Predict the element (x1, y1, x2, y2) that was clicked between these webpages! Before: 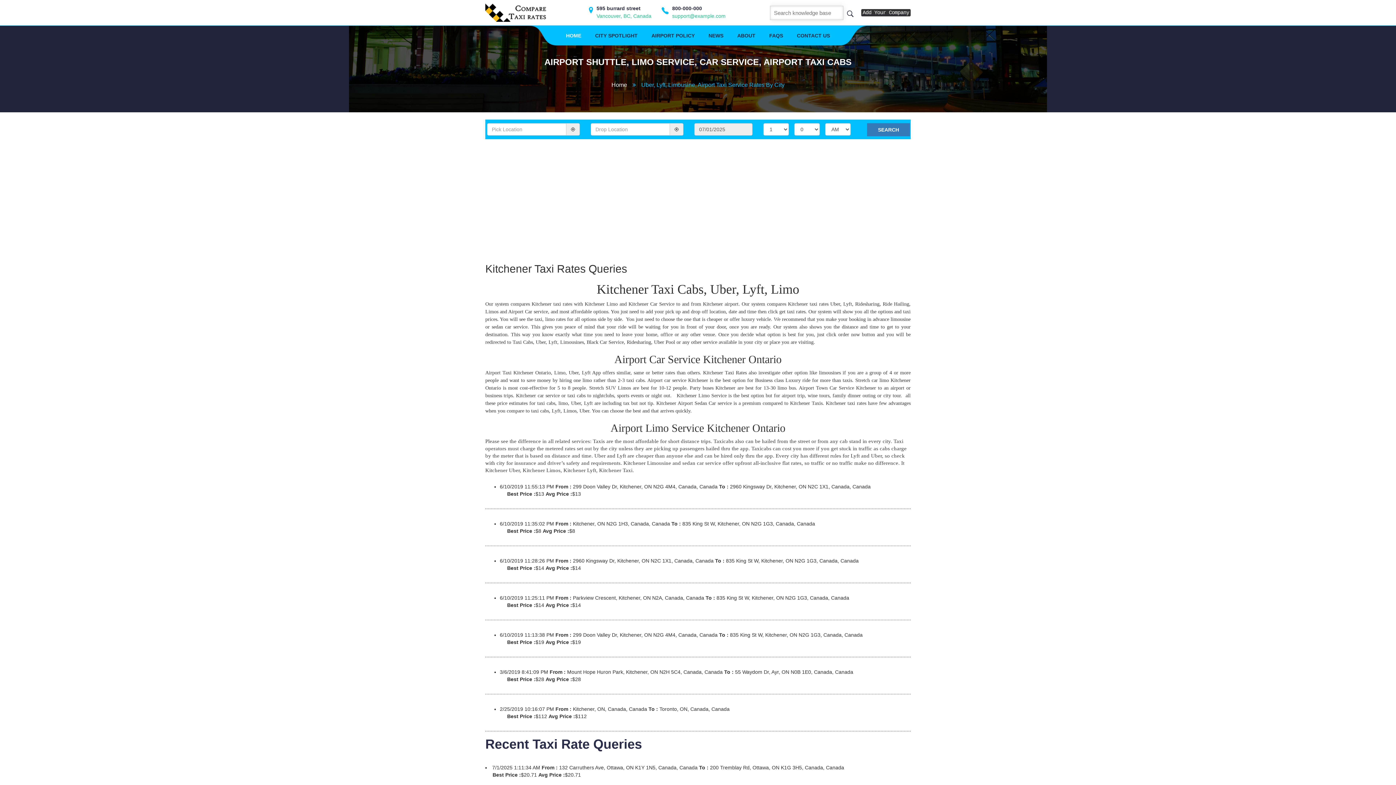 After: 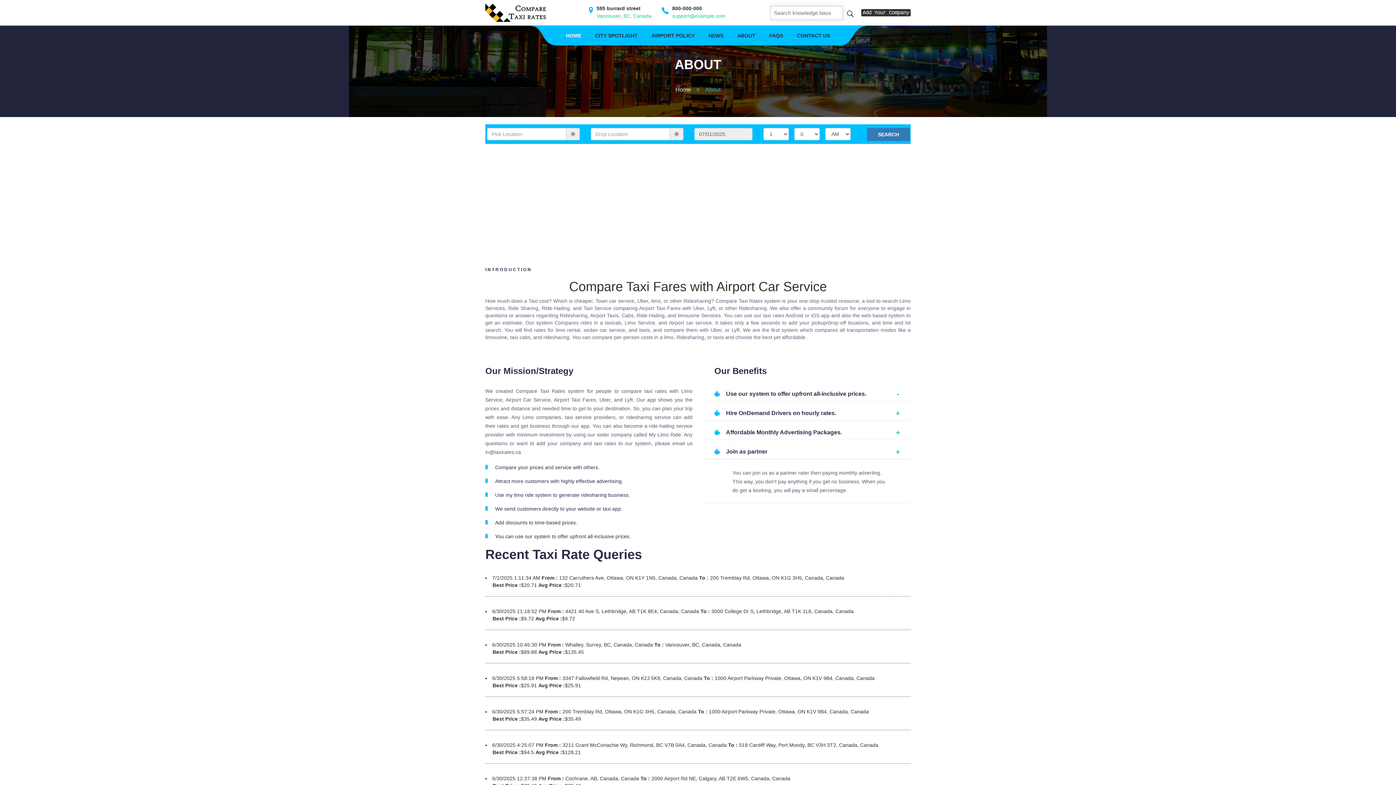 Action: label: ABOUT bbox: (730, 25, 762, 45)